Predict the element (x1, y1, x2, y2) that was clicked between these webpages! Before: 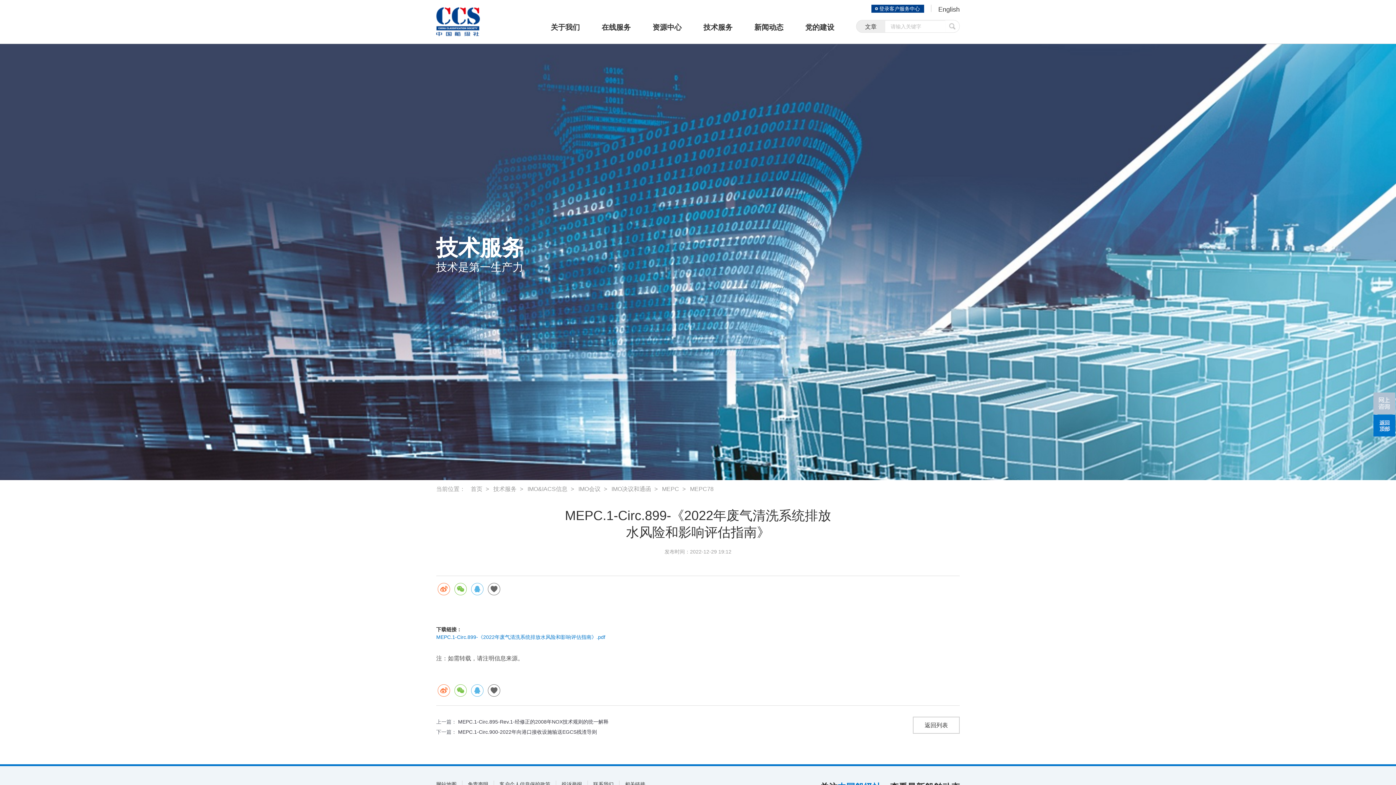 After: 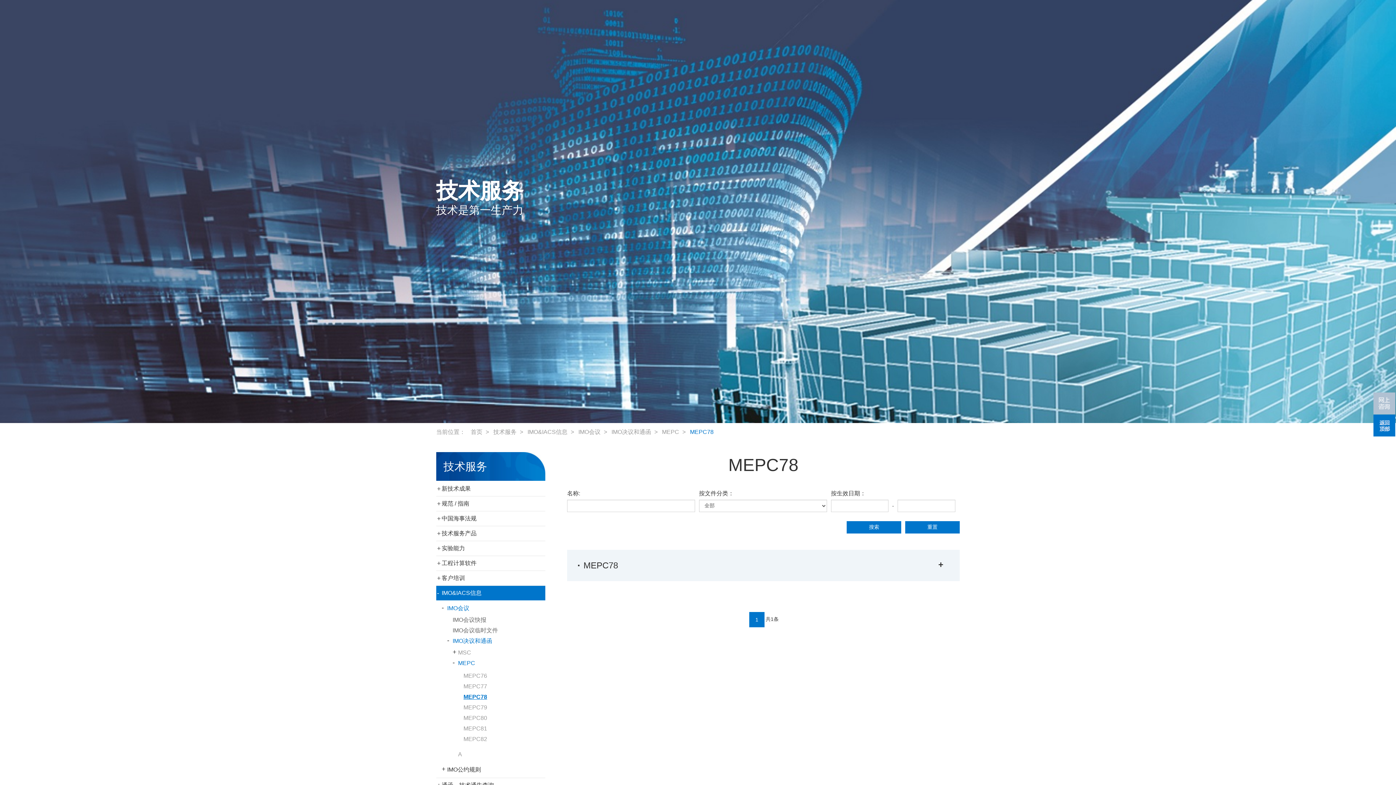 Action: bbox: (913, 717, 960, 734) label: 返回列表